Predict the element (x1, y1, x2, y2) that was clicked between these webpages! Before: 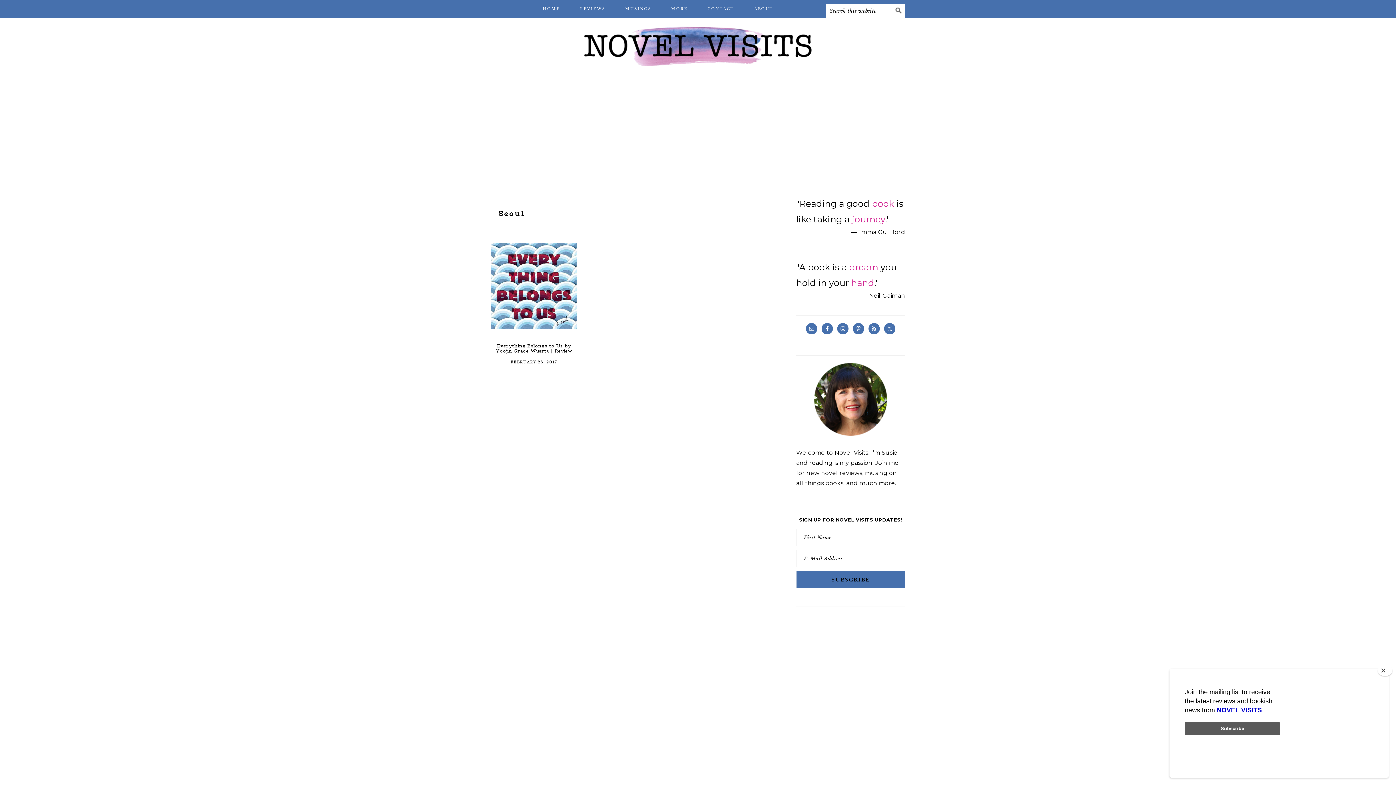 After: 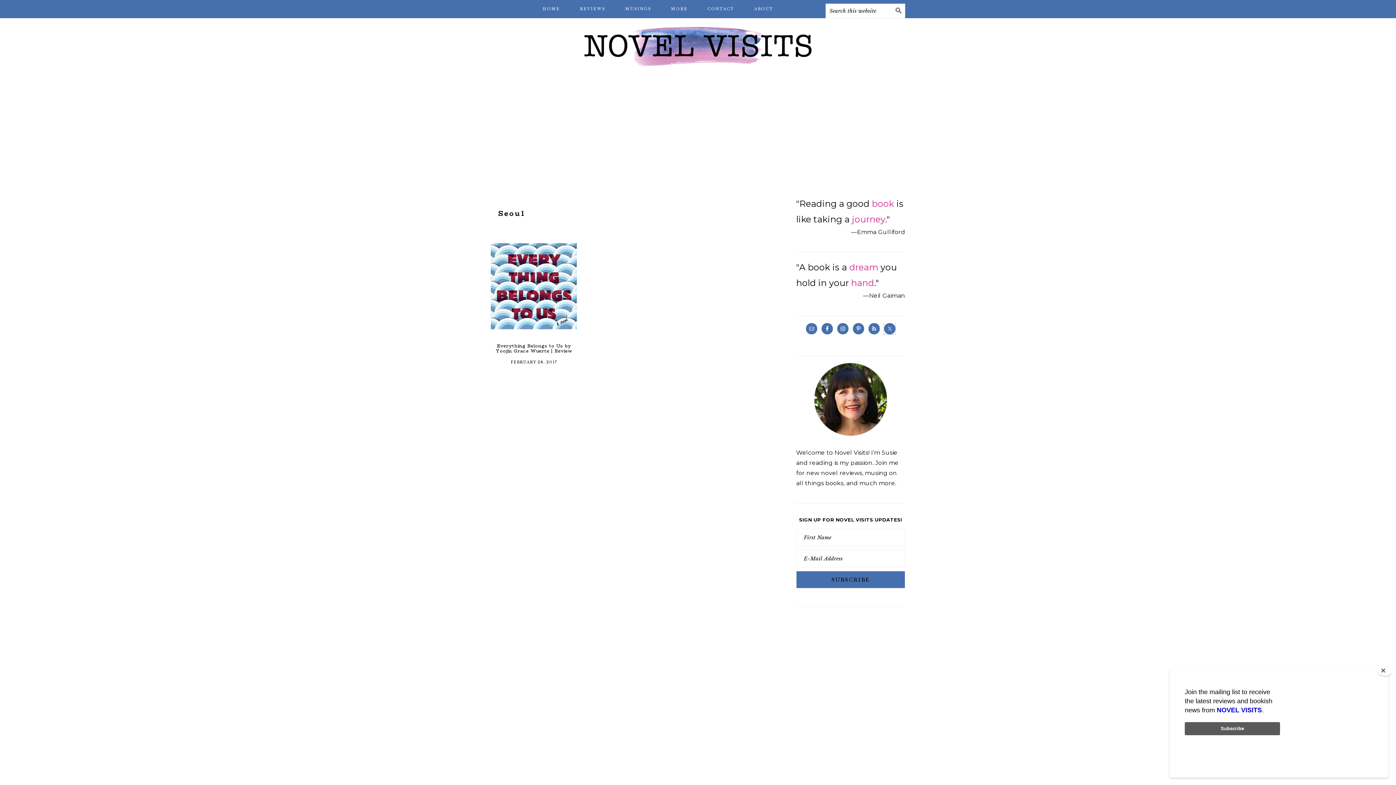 Action: bbox: (884, 323, 895, 334)